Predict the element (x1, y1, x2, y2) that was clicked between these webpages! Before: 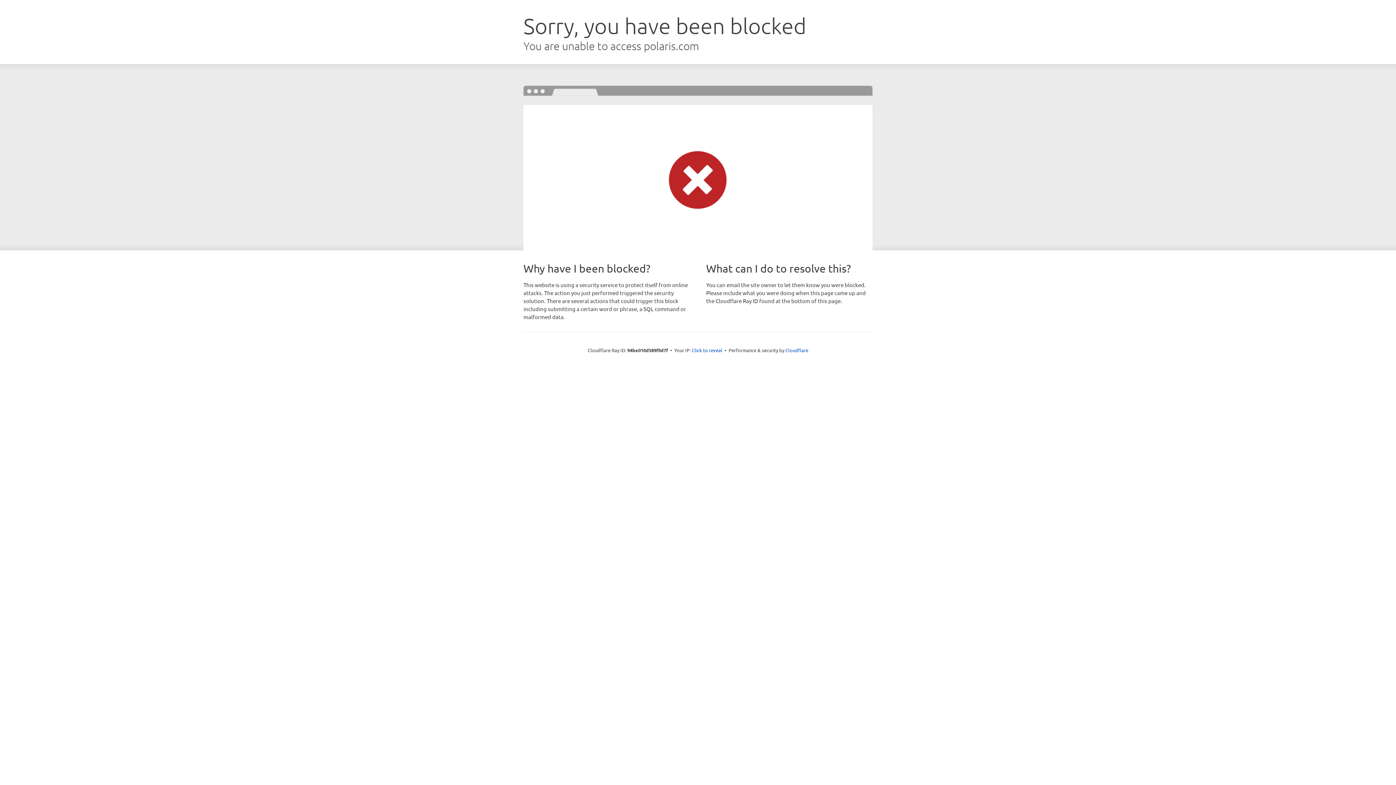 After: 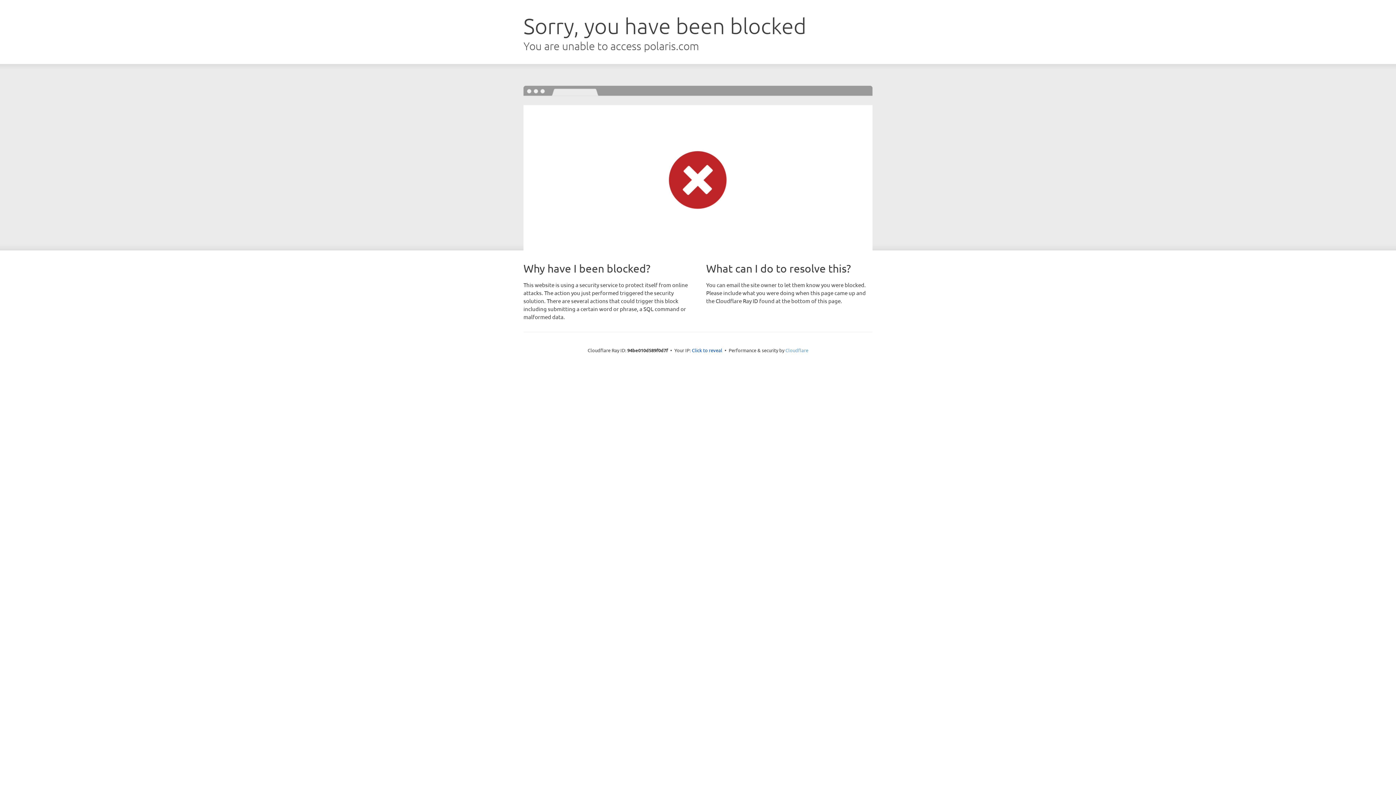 Action: label: Cloudflare bbox: (785, 347, 808, 353)